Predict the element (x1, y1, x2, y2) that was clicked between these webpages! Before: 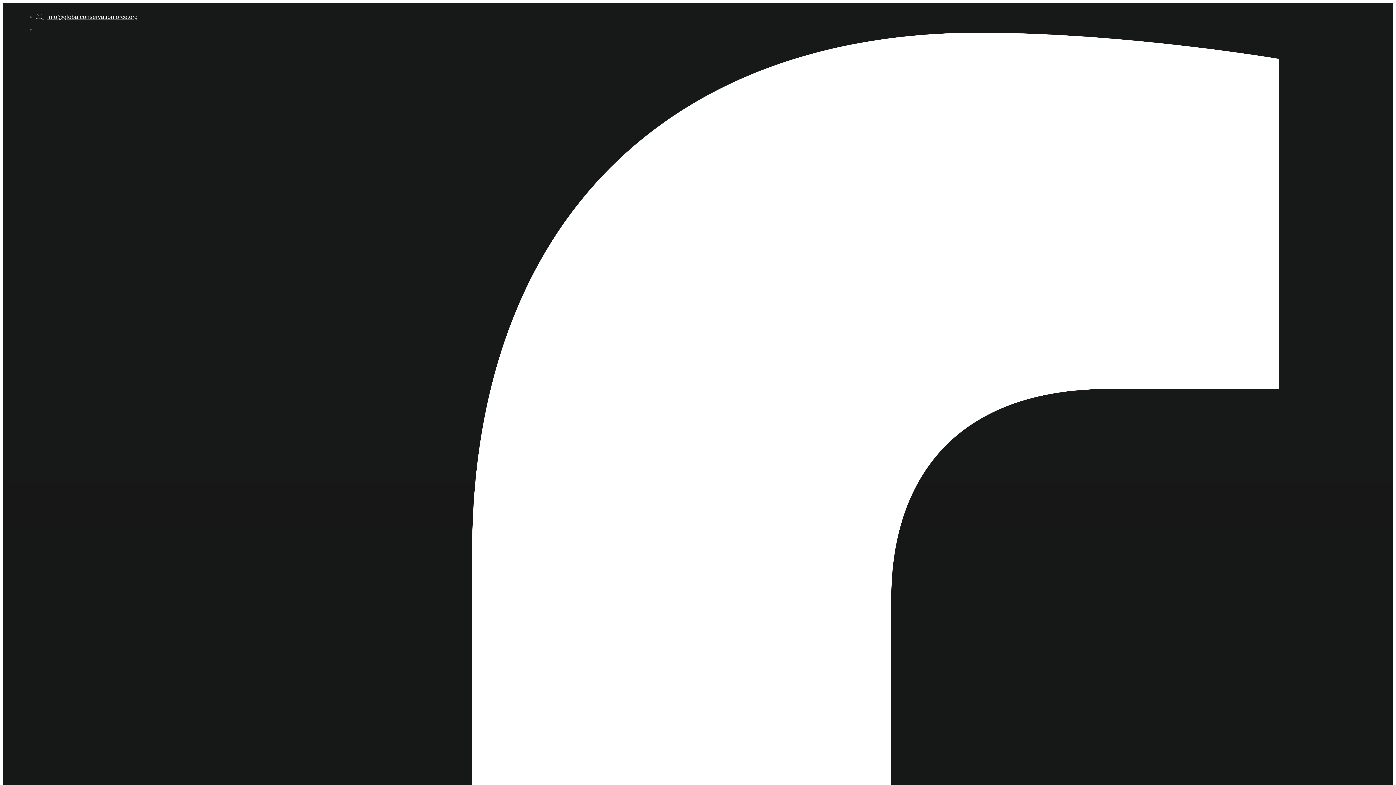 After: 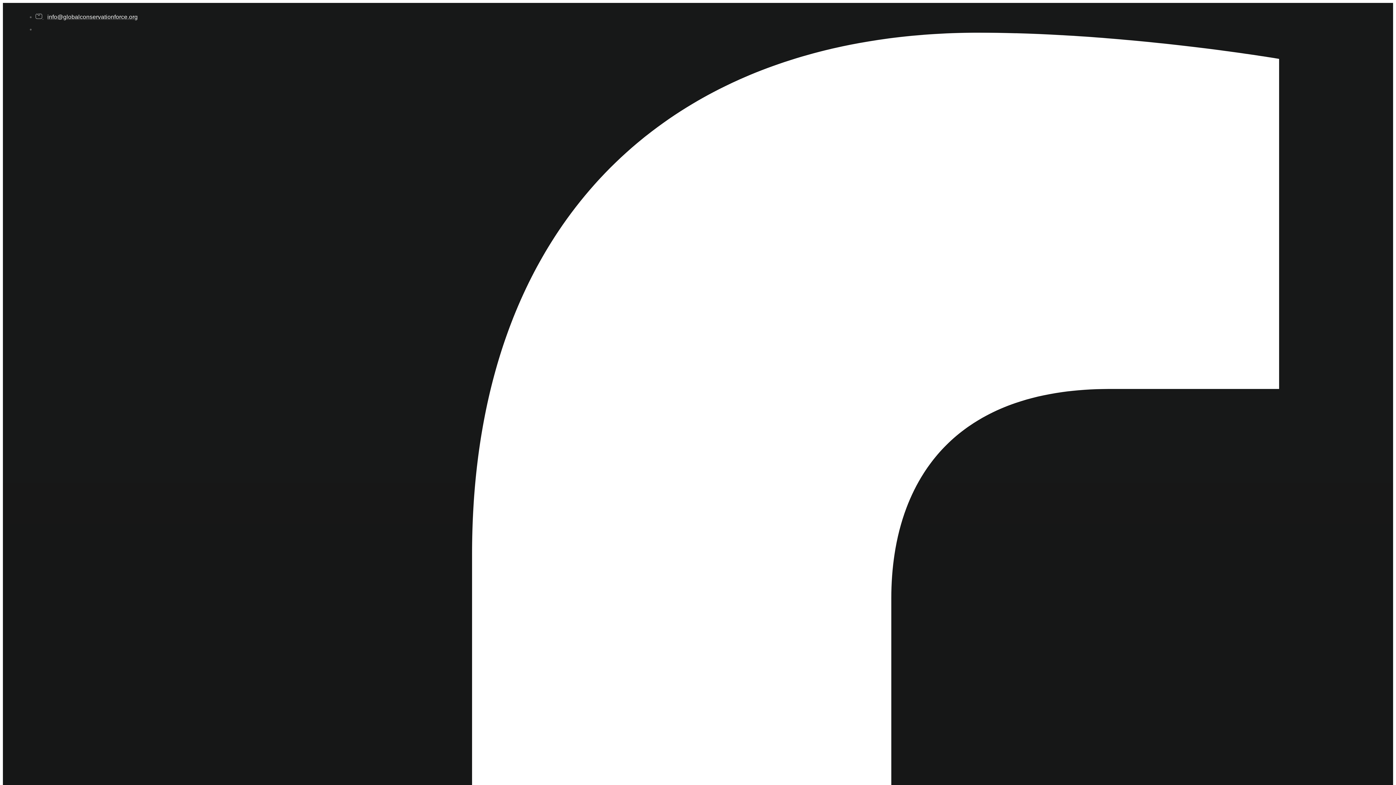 Action: label:  info@globalconservationforce.org bbox: (35, 13, 137, 20)